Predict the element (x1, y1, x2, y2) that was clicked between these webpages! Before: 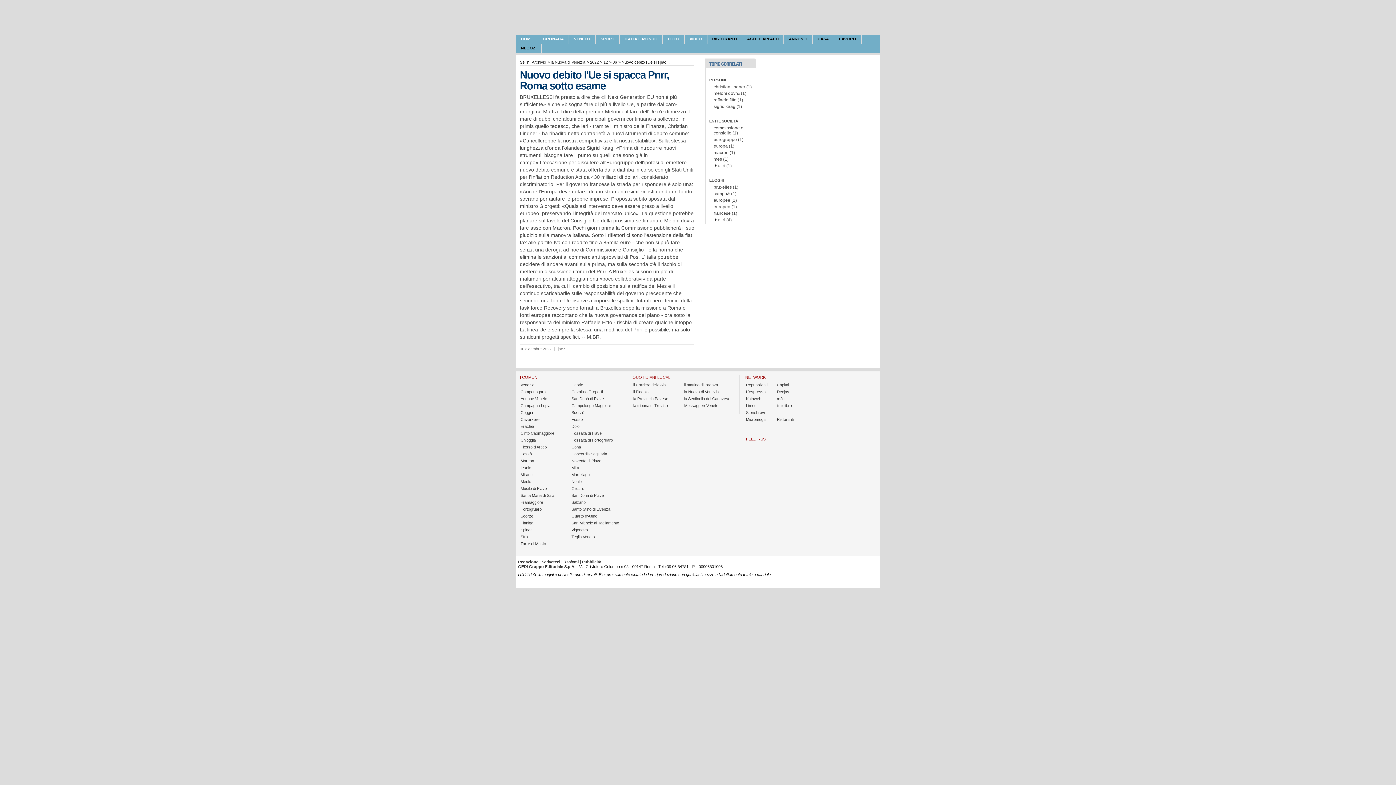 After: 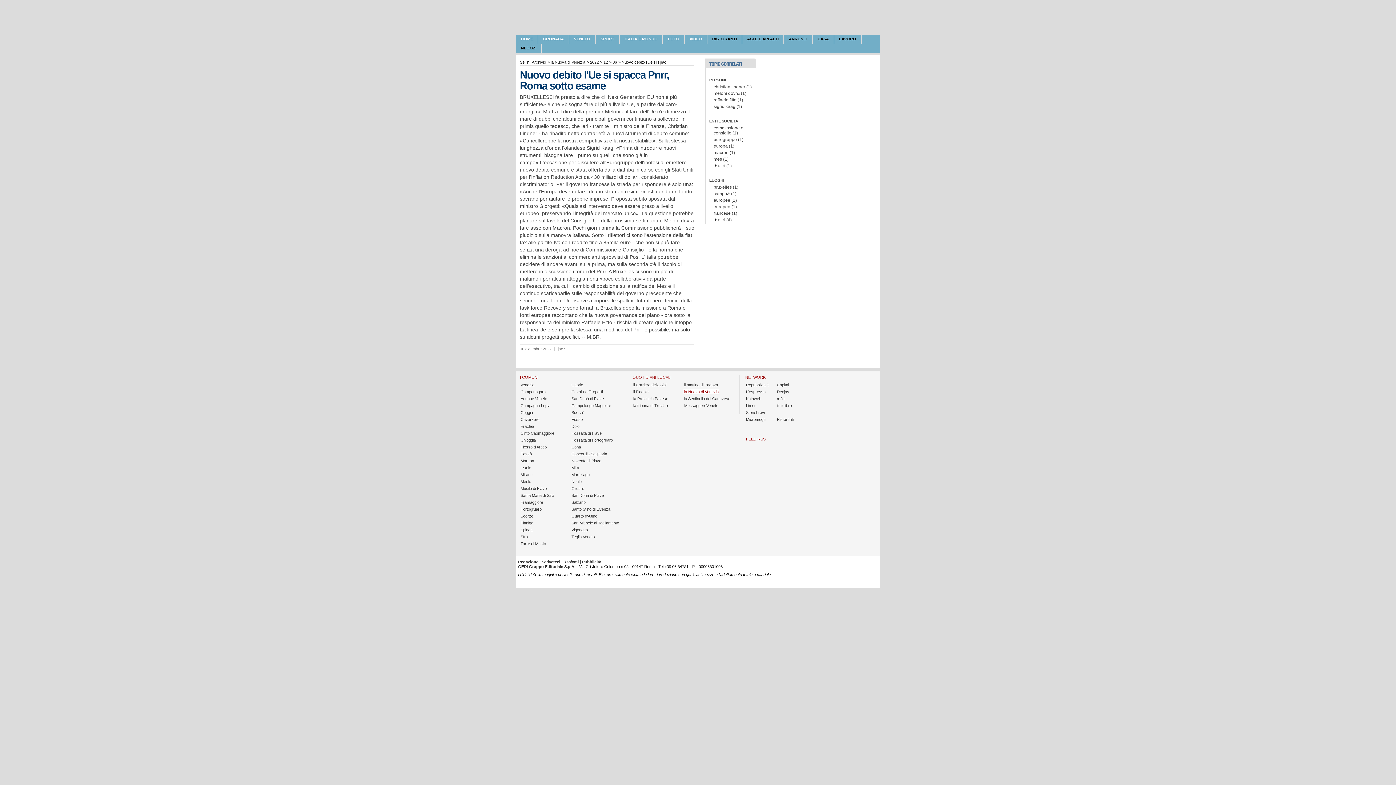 Action: bbox: (683, 389, 719, 394) label: la Nuova di Venezia